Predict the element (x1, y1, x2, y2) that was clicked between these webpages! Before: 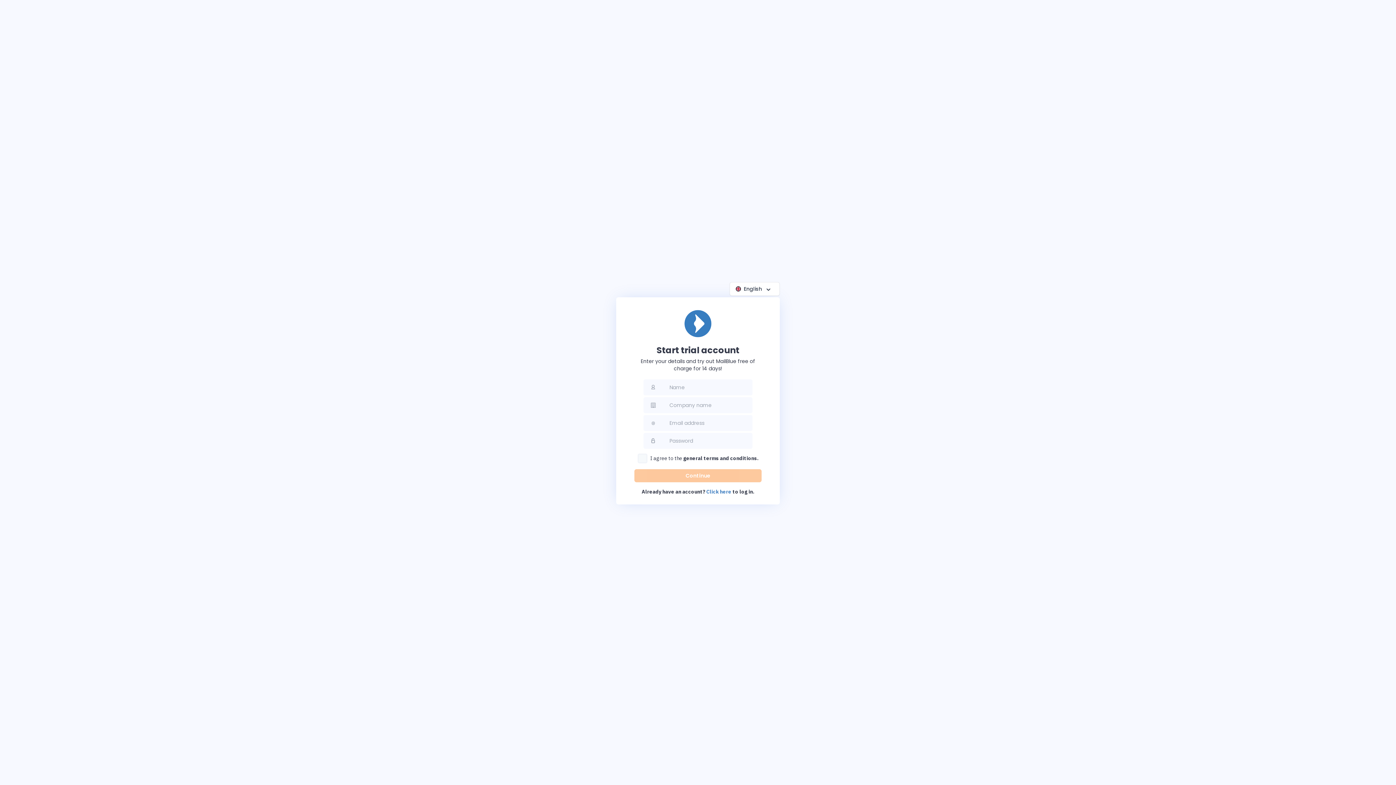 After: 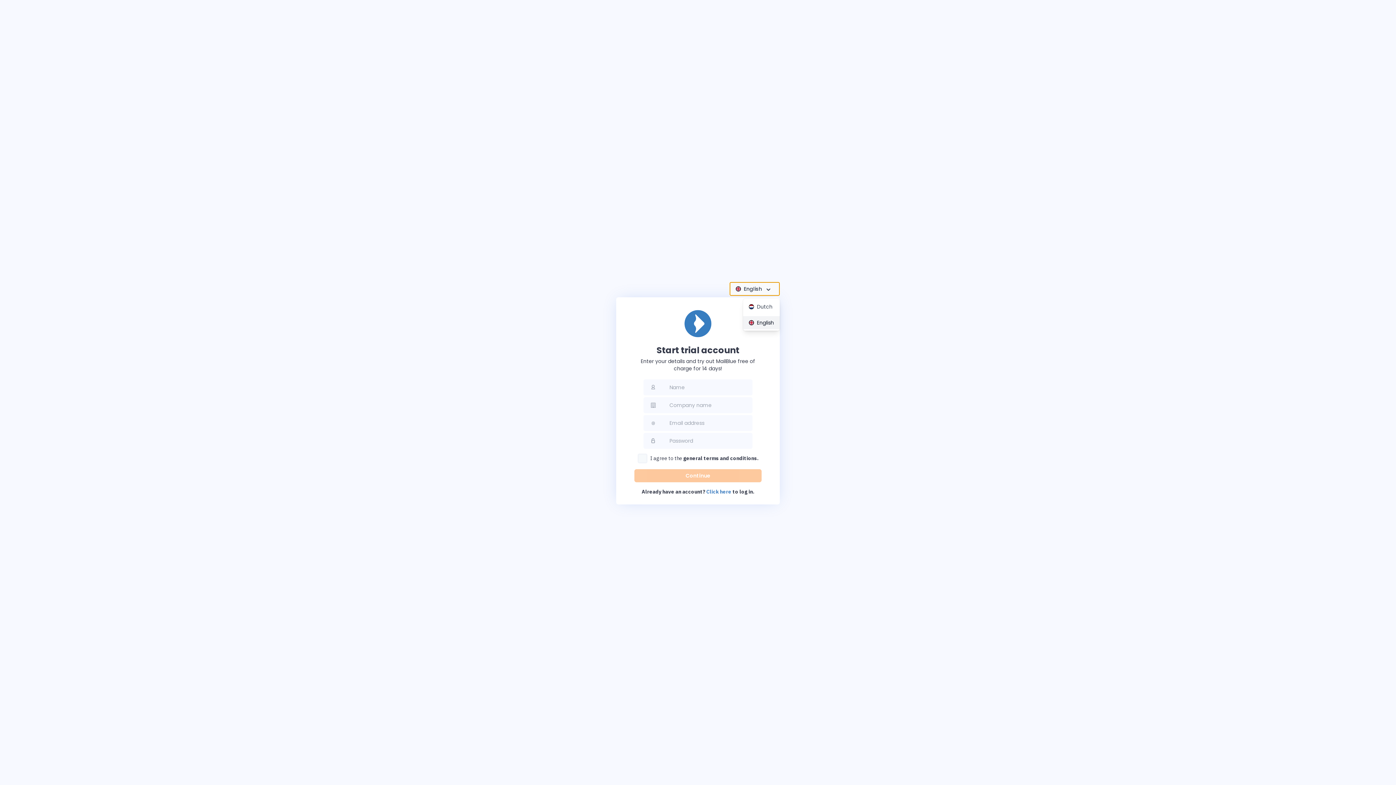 Action: label: English bbox: (729, 282, 780, 296)